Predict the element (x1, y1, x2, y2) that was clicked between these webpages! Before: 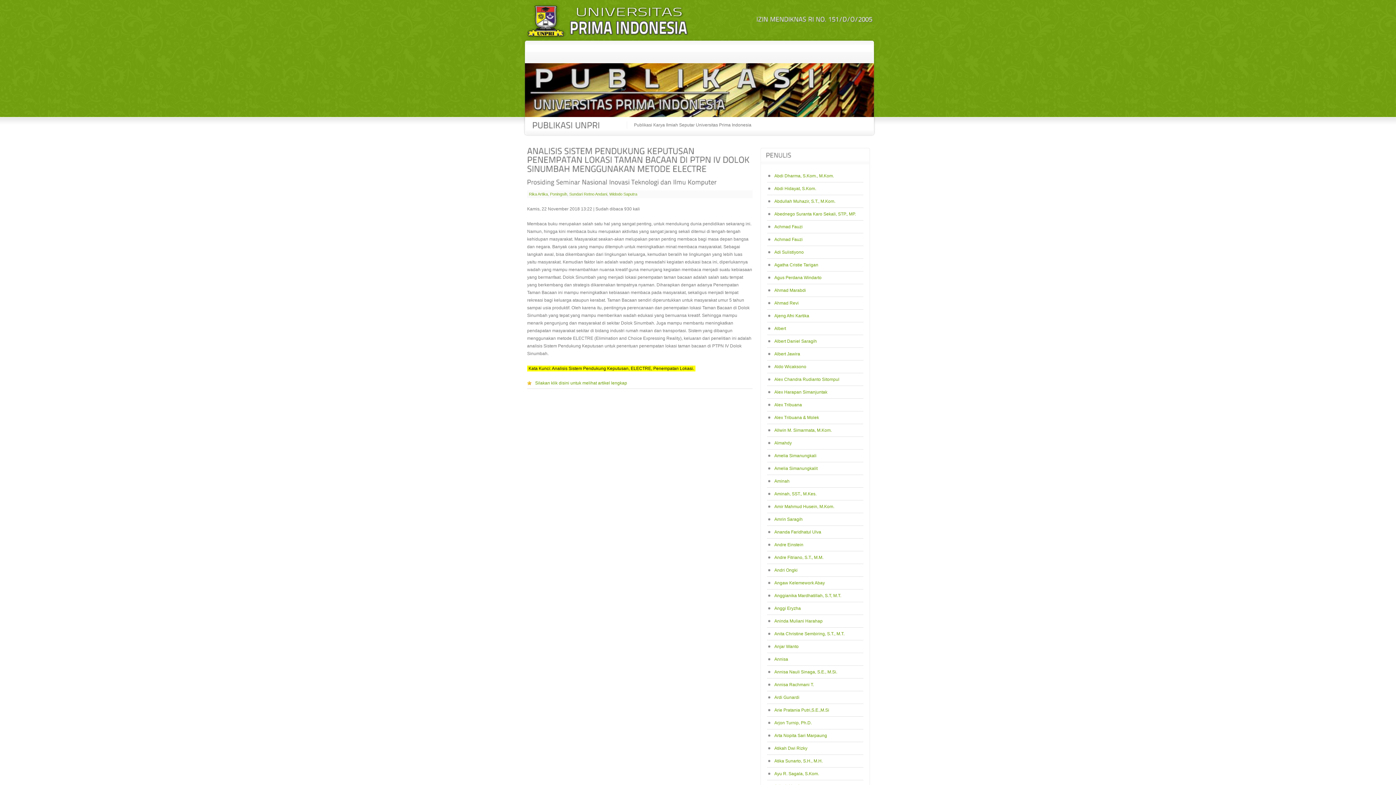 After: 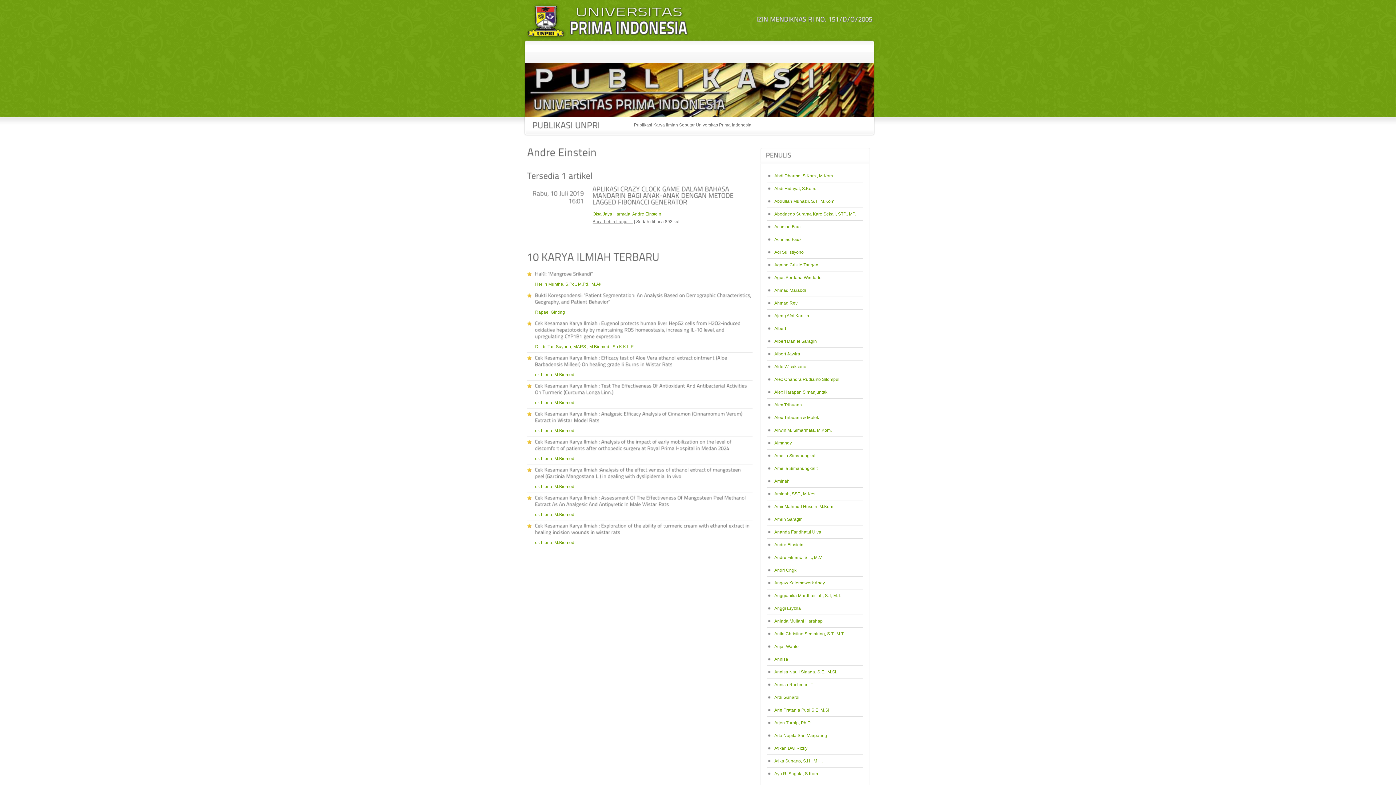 Action: label: Andre Einstein bbox: (774, 542, 803, 547)